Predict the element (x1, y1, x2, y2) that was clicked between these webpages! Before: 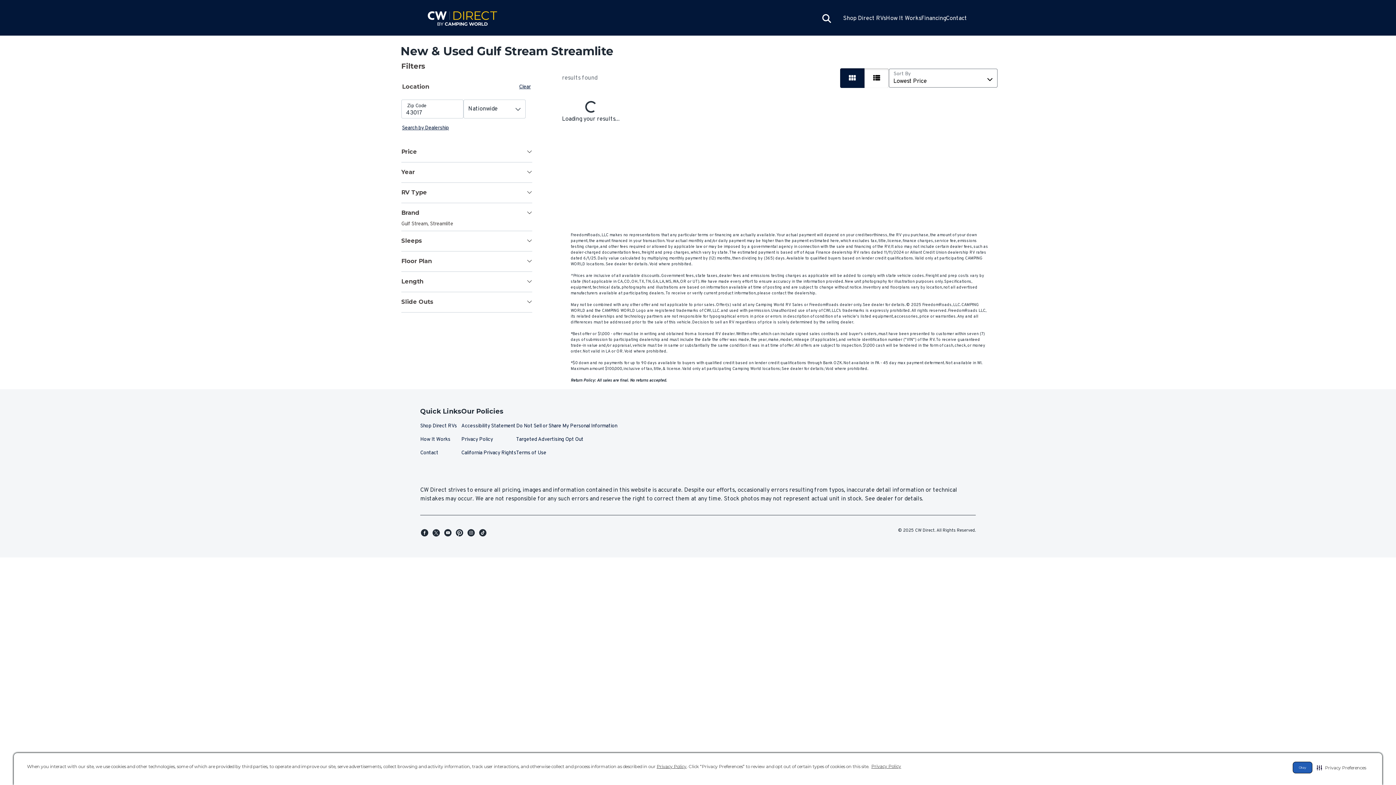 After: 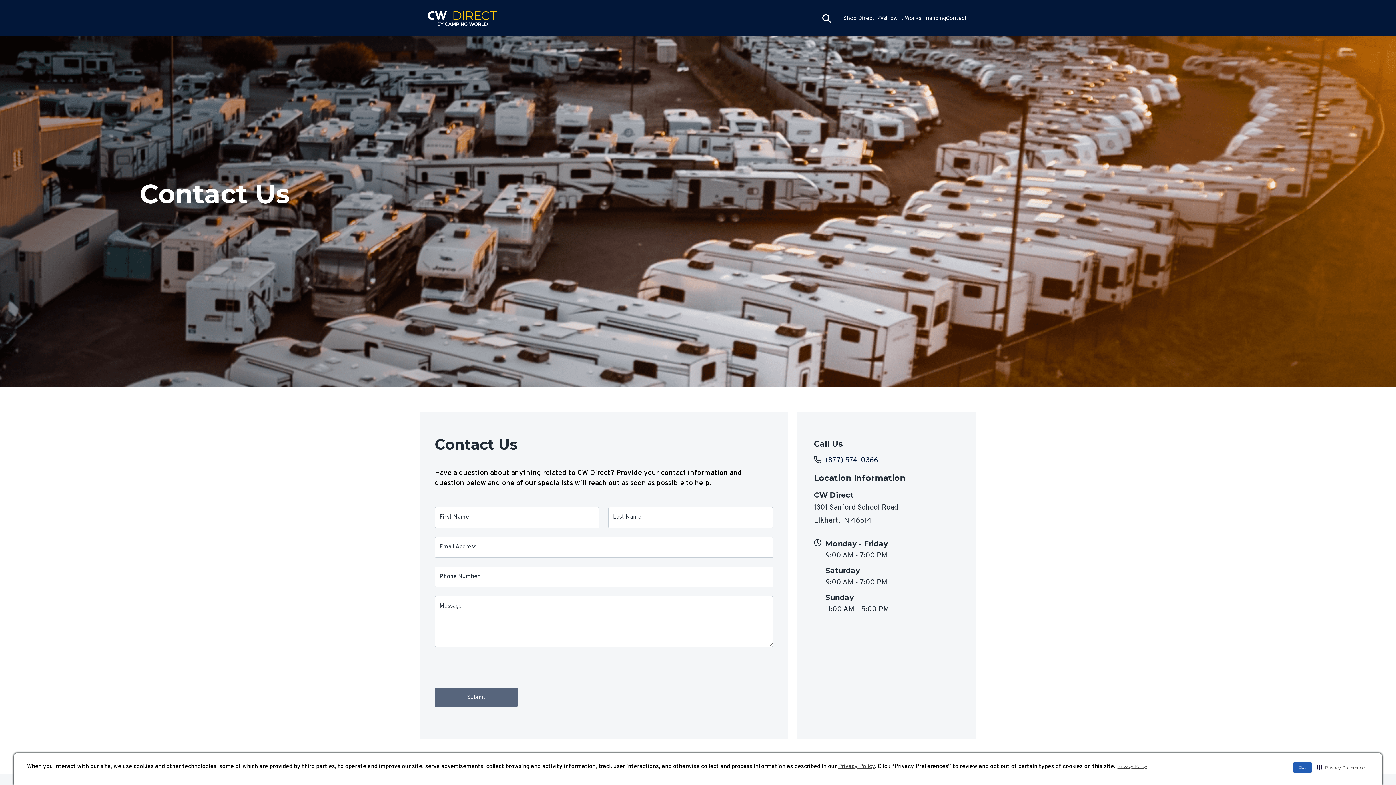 Action: label: Contact bbox: (420, 450, 438, 456)